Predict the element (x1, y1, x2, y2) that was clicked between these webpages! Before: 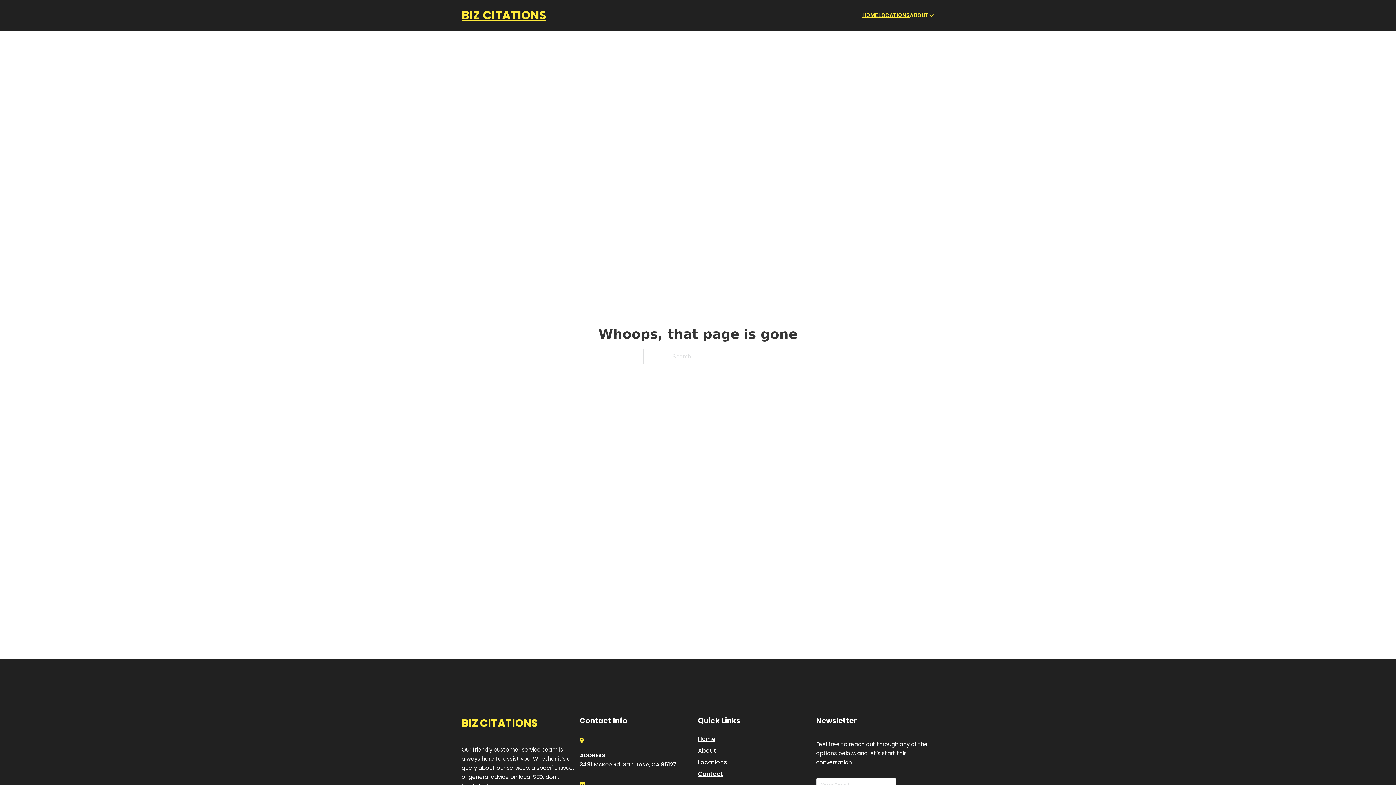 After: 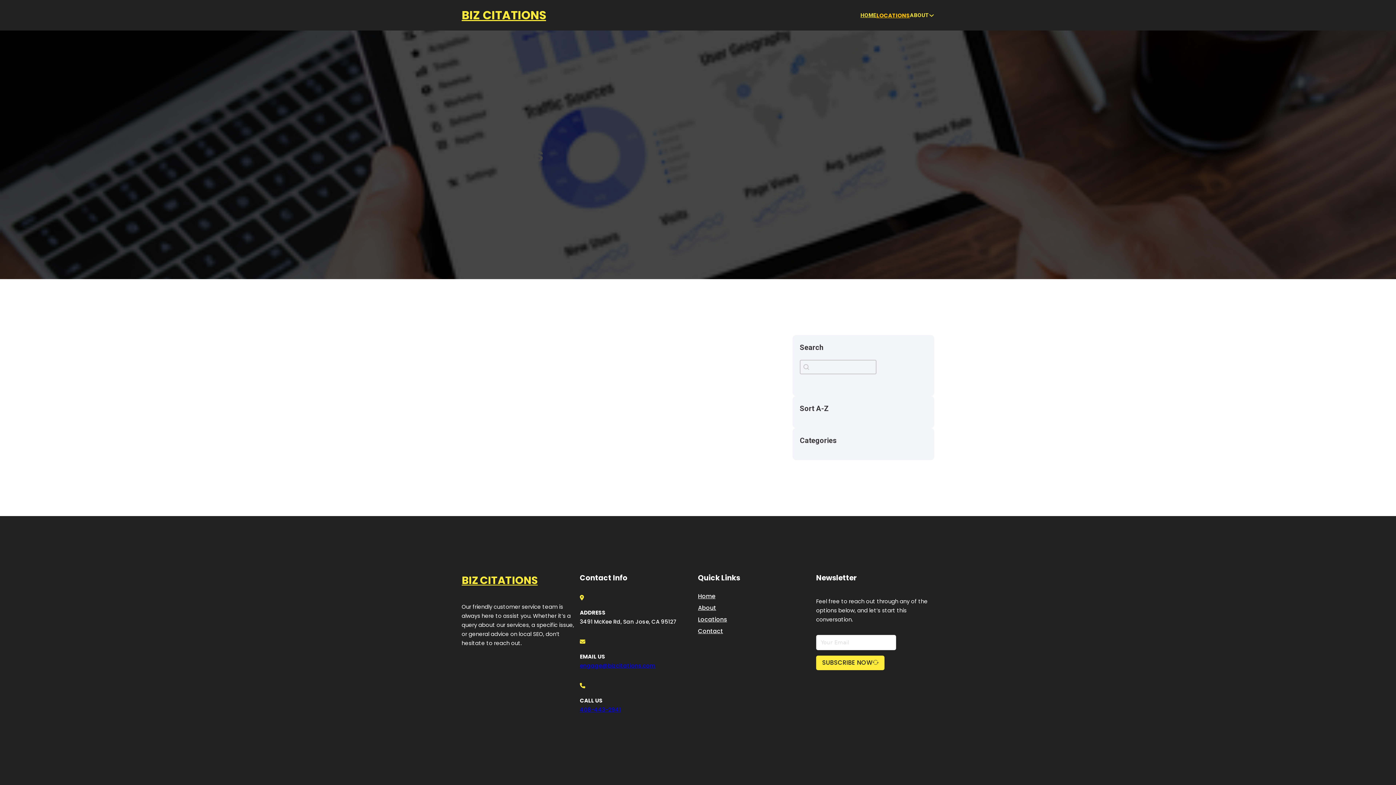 Action: bbox: (878, 10, 910, 19) label: LOCATIONS